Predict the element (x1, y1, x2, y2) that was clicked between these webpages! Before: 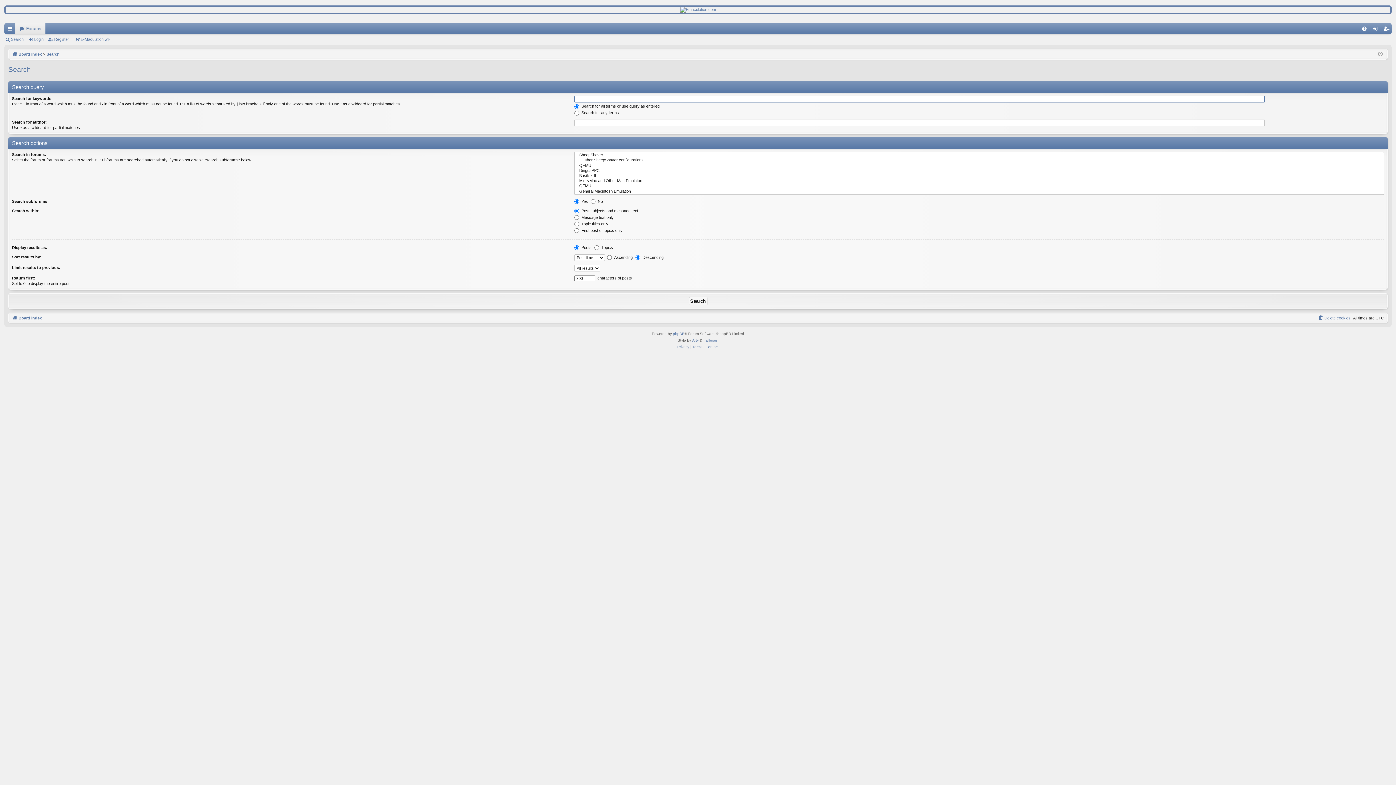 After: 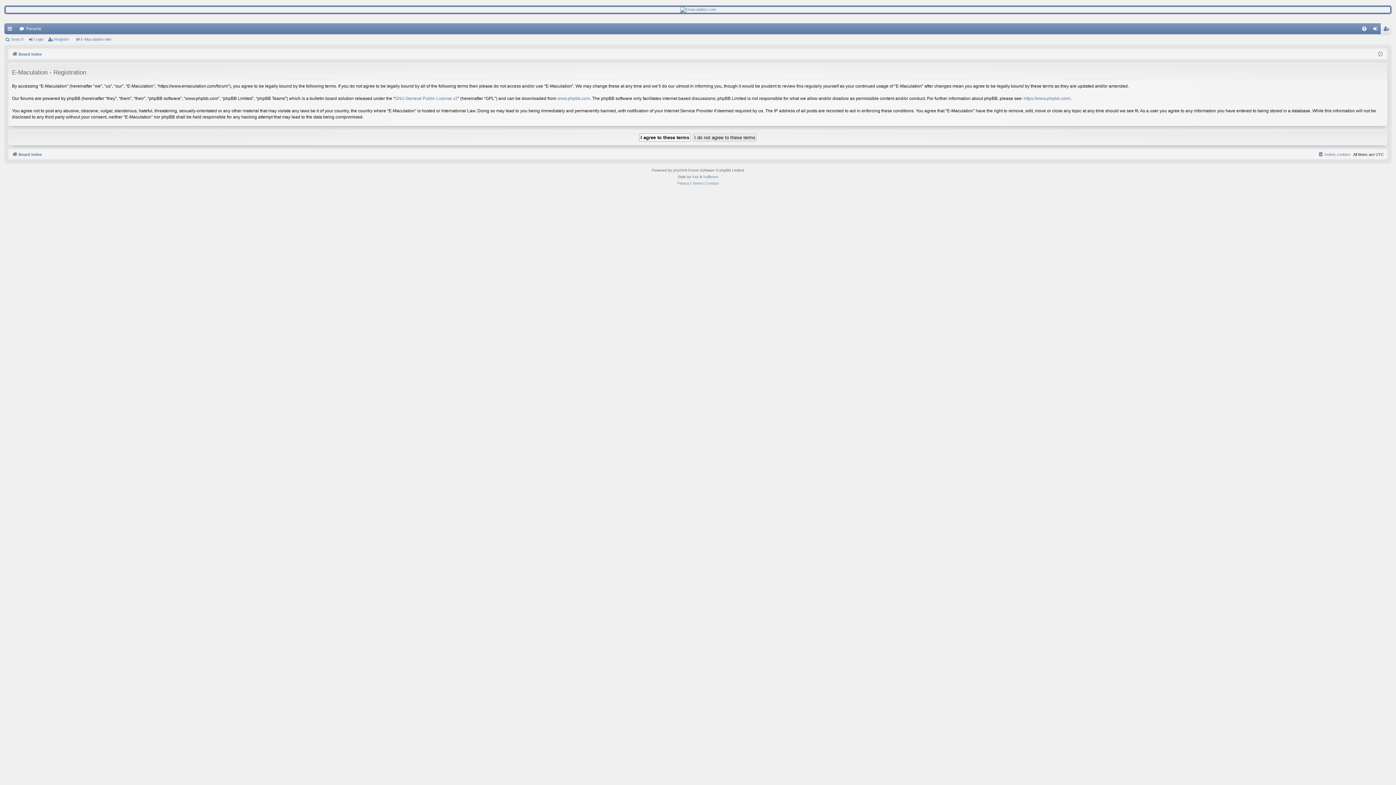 Action: label: Register bbox: (47, 34, 72, 44)